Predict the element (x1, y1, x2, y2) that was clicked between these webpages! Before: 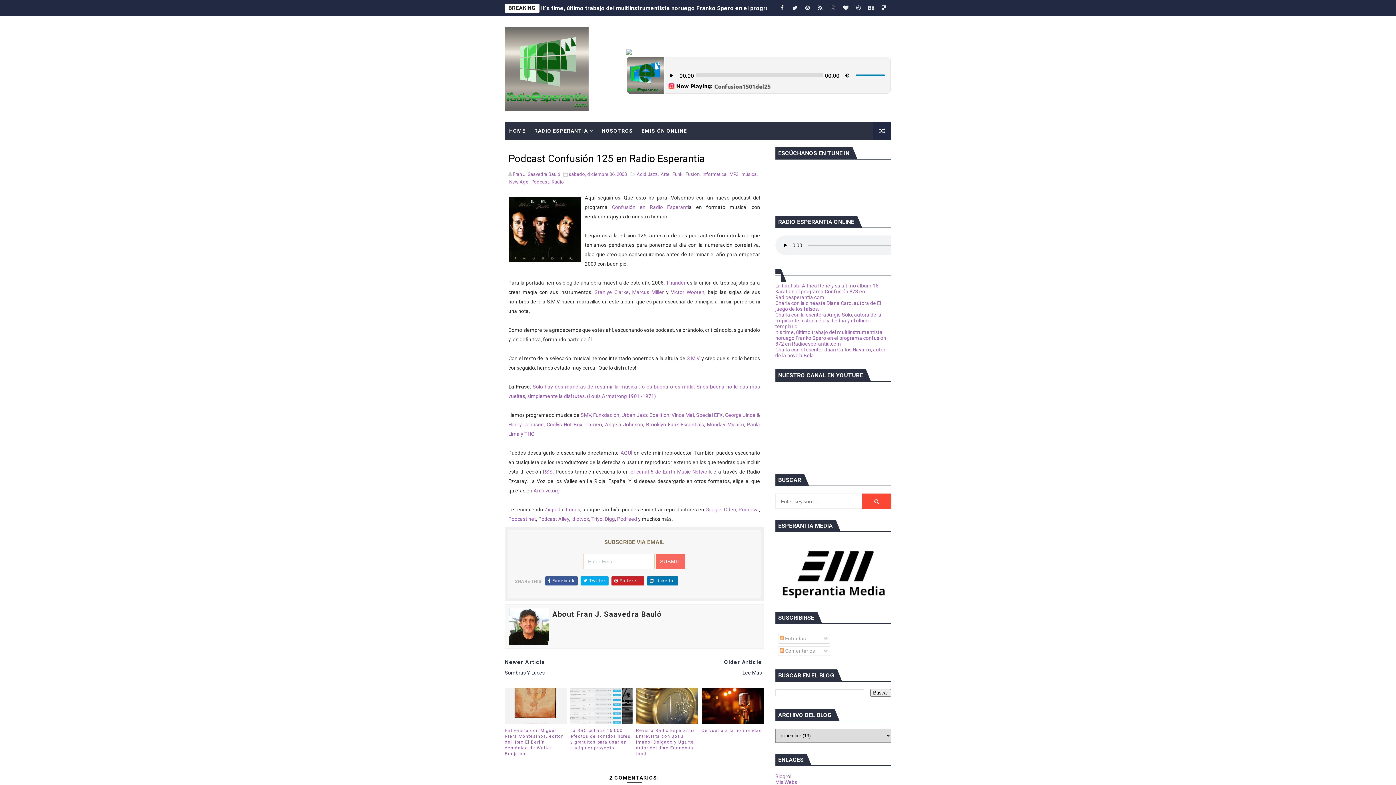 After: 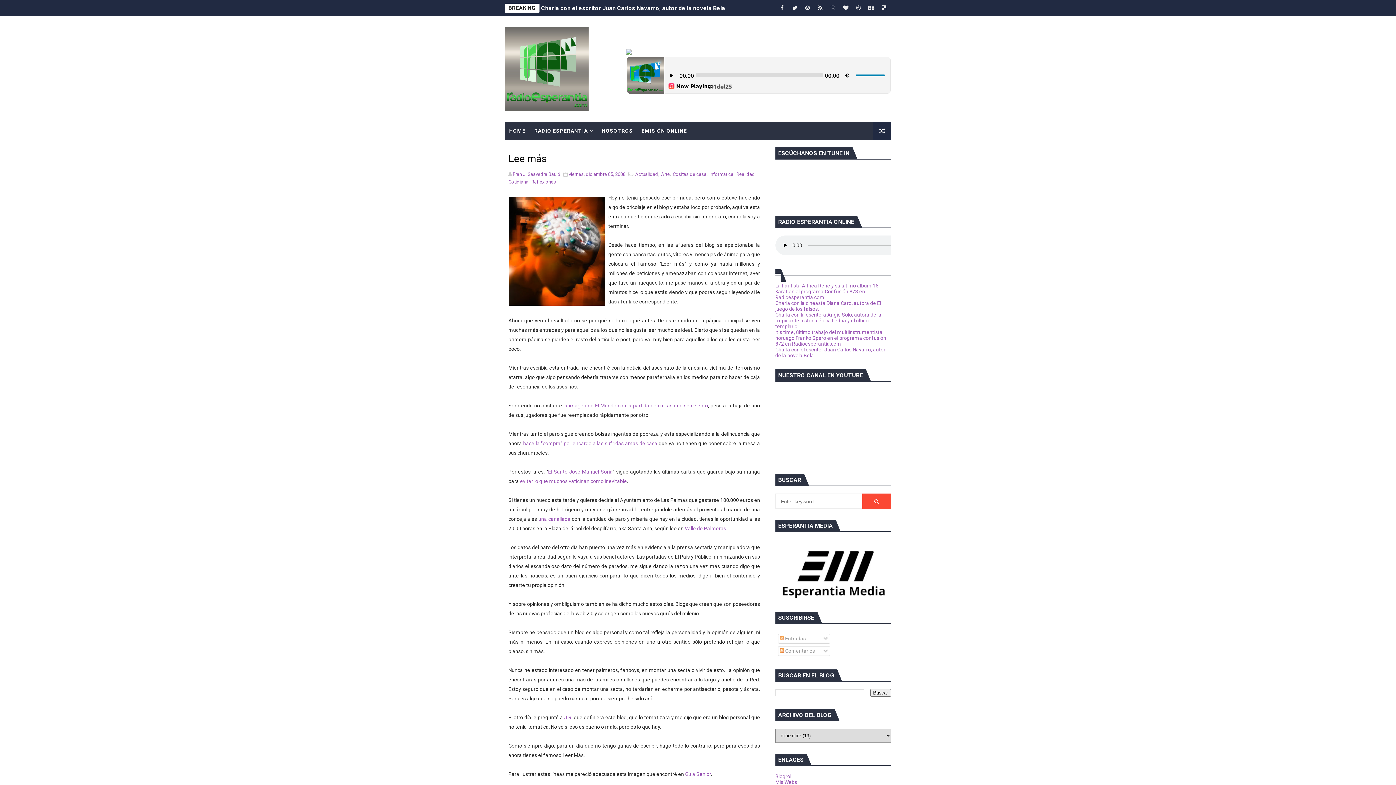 Action: label: Older Article
Lee Más bbox: (634, 658, 762, 677)